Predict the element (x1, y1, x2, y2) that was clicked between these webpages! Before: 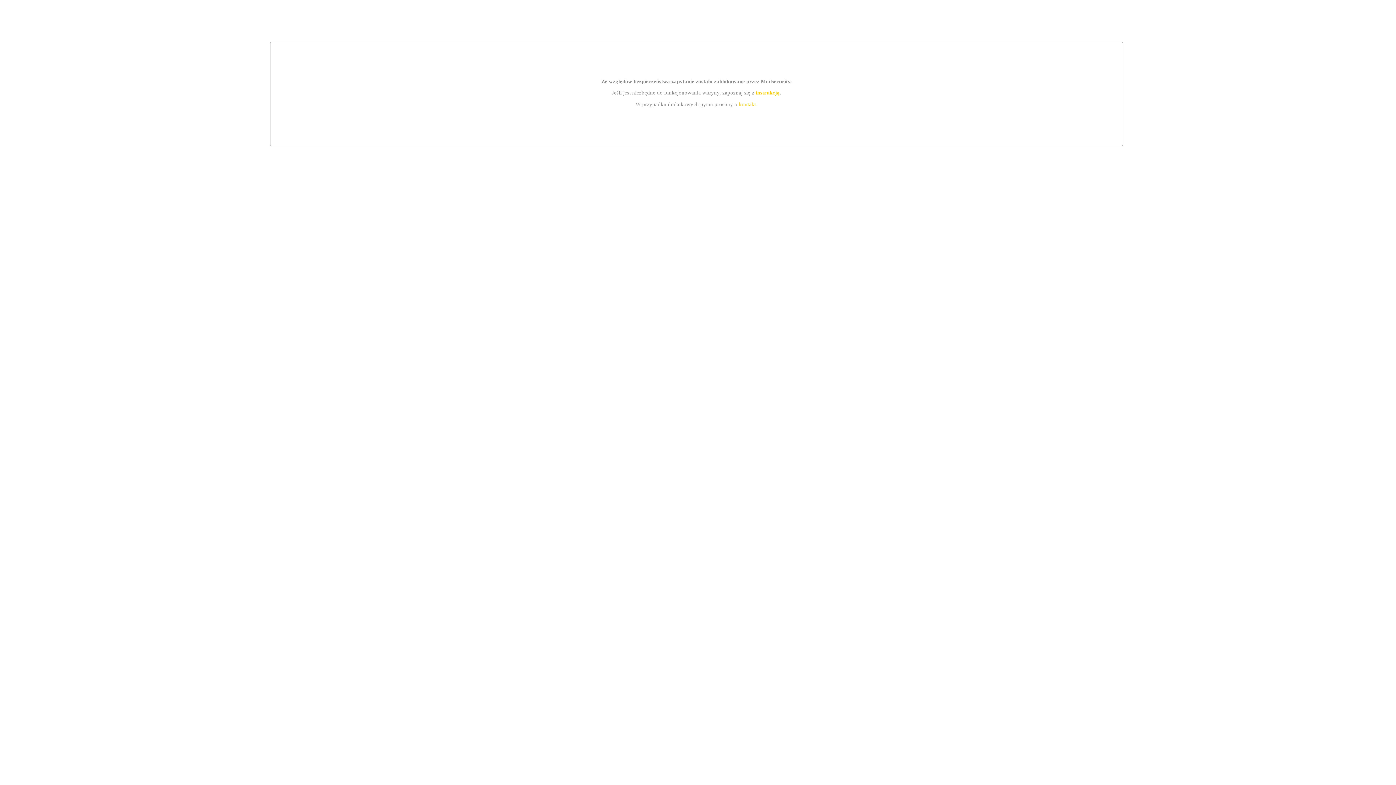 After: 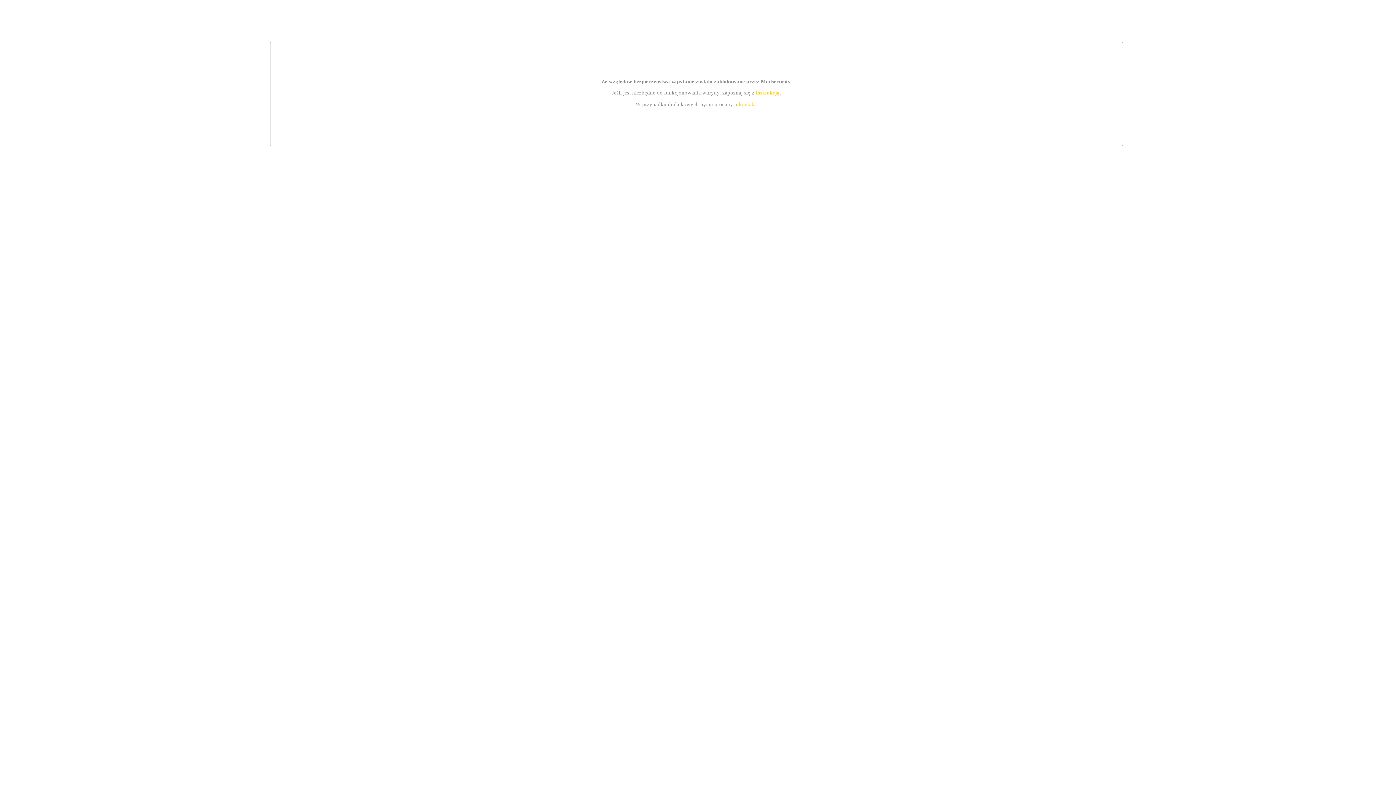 Action: bbox: (739, 101, 756, 107) label: kontakt